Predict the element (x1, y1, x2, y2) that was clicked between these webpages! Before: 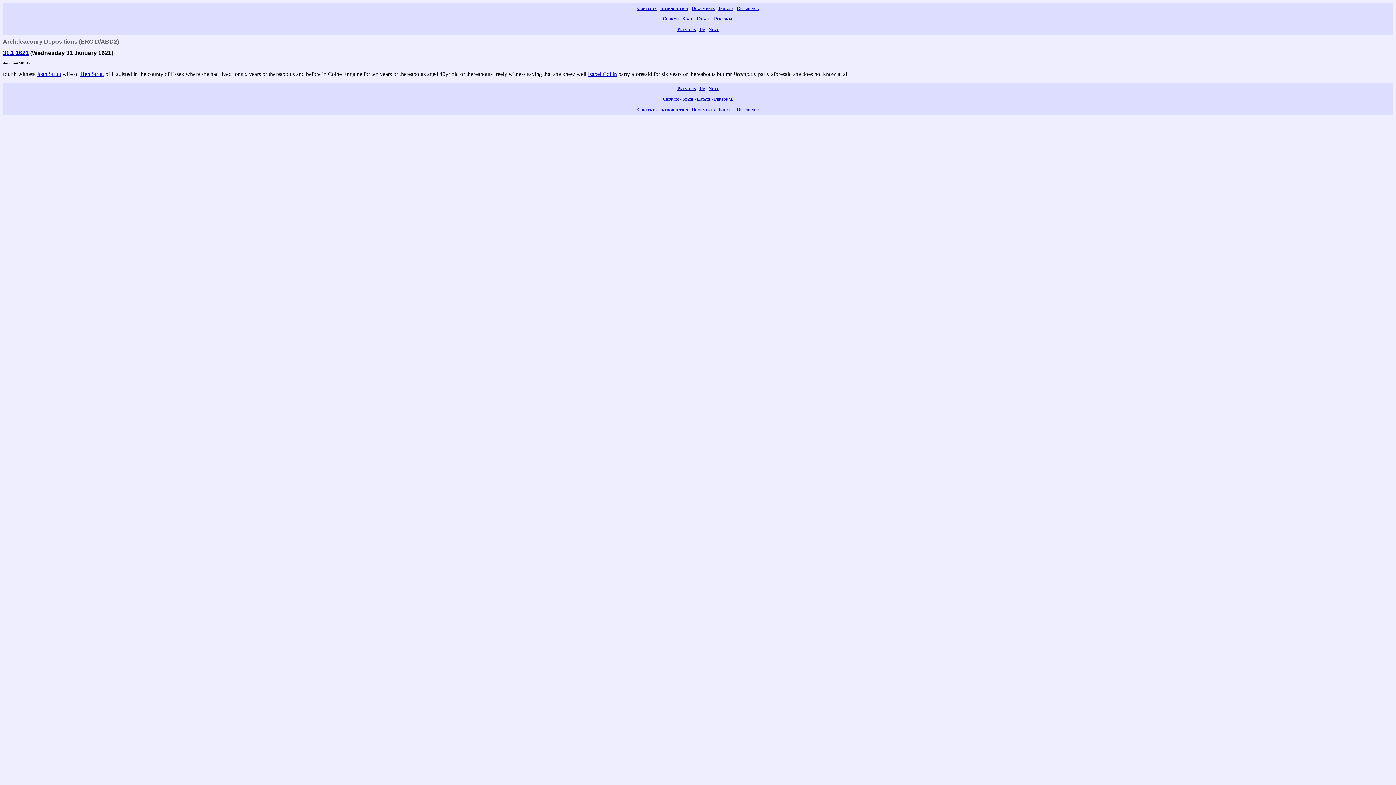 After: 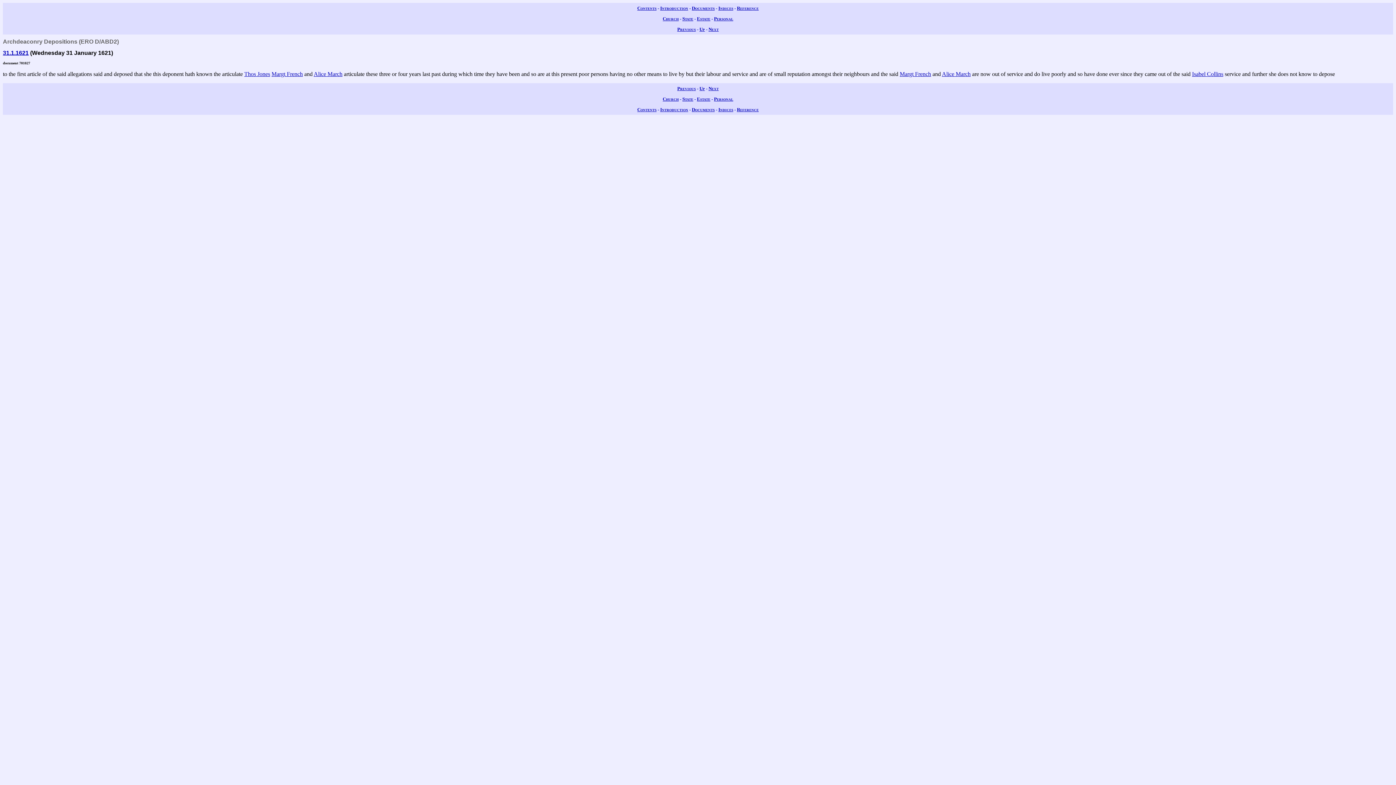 Action: label: Next bbox: (708, 85, 718, 91)